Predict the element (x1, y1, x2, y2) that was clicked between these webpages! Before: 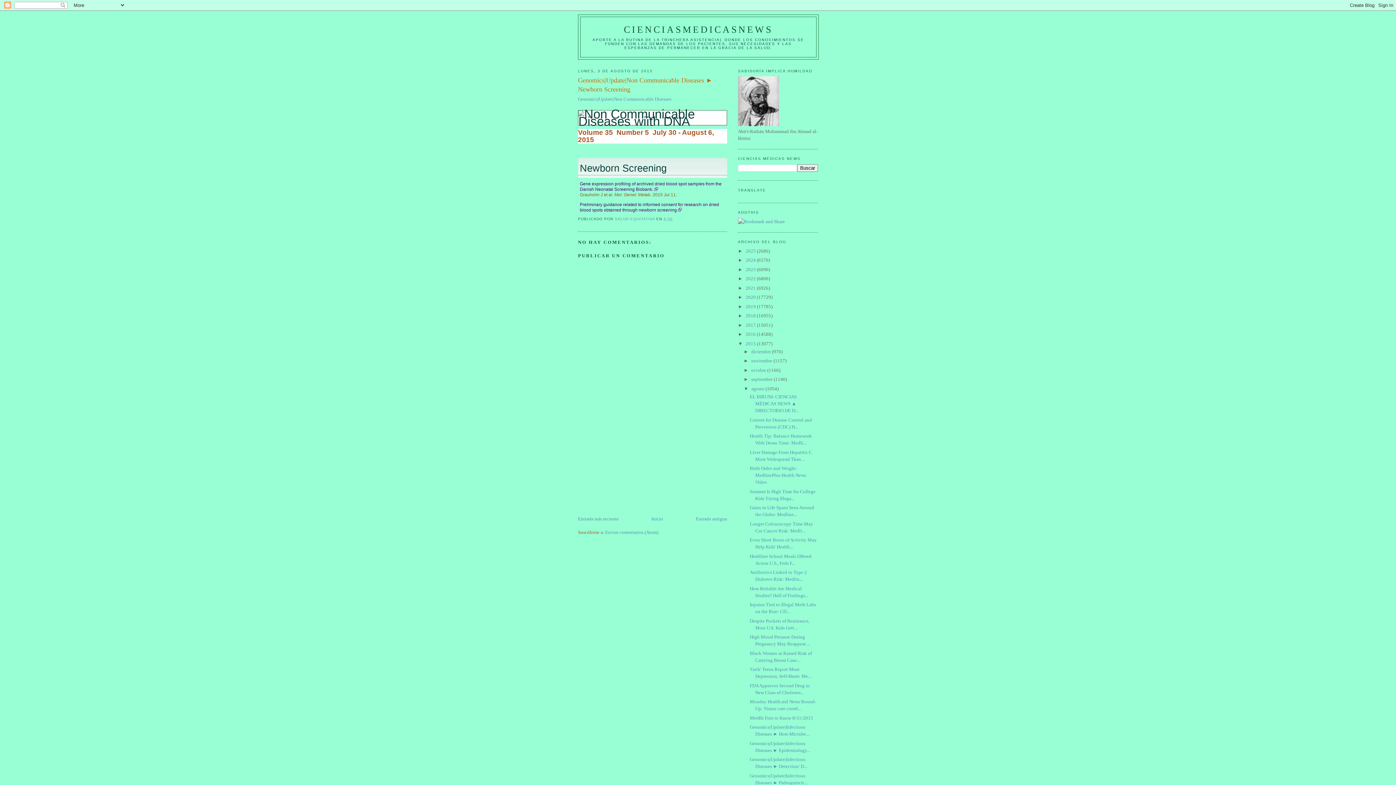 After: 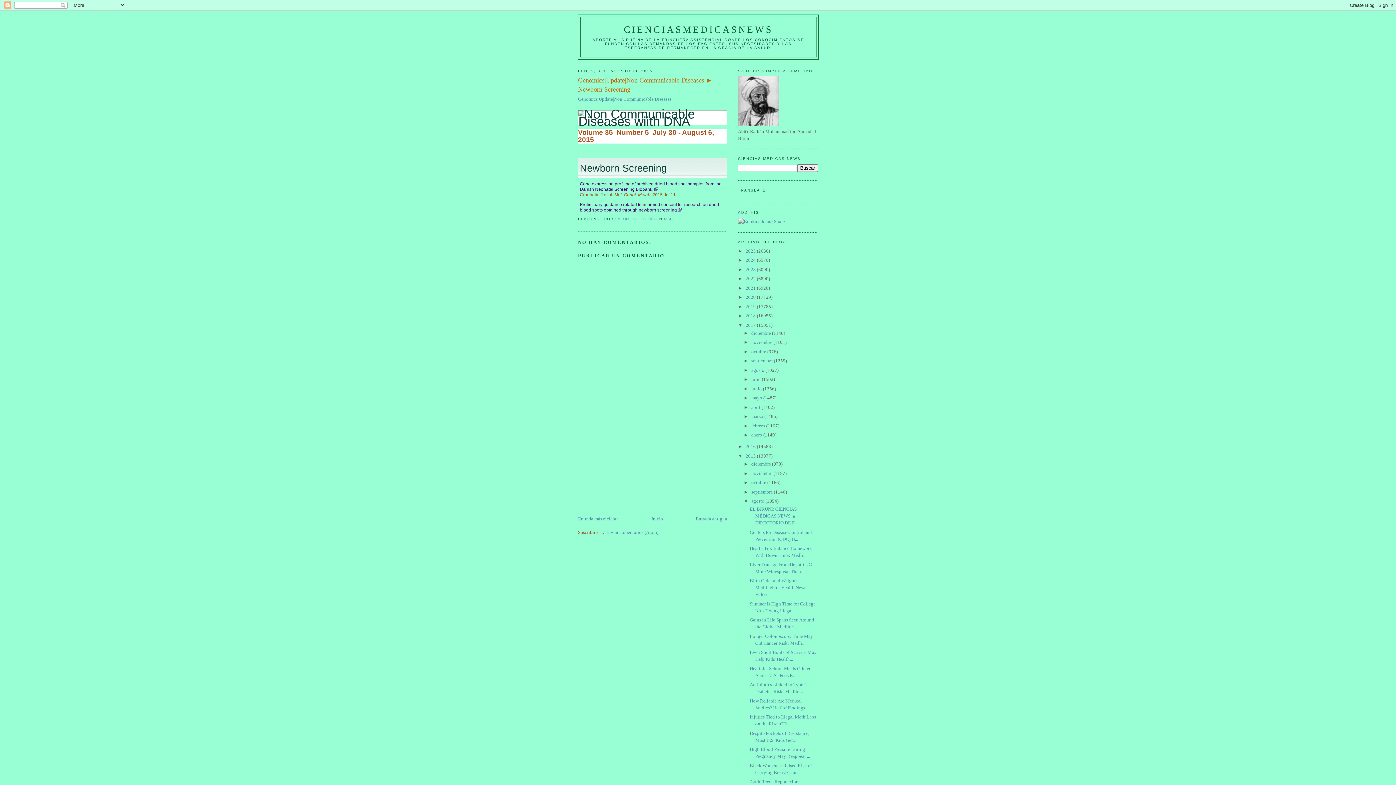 Action: bbox: (738, 322, 745, 327) label: ►  